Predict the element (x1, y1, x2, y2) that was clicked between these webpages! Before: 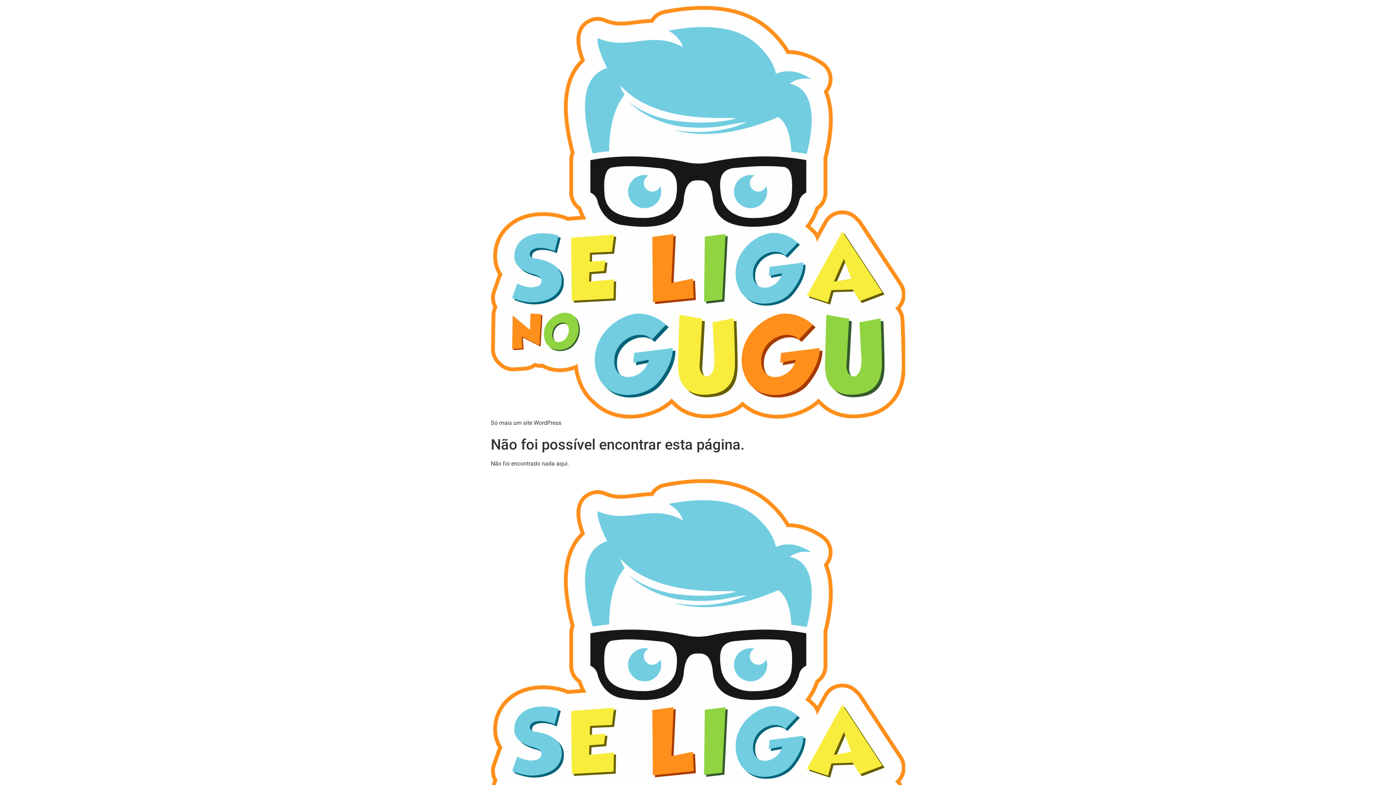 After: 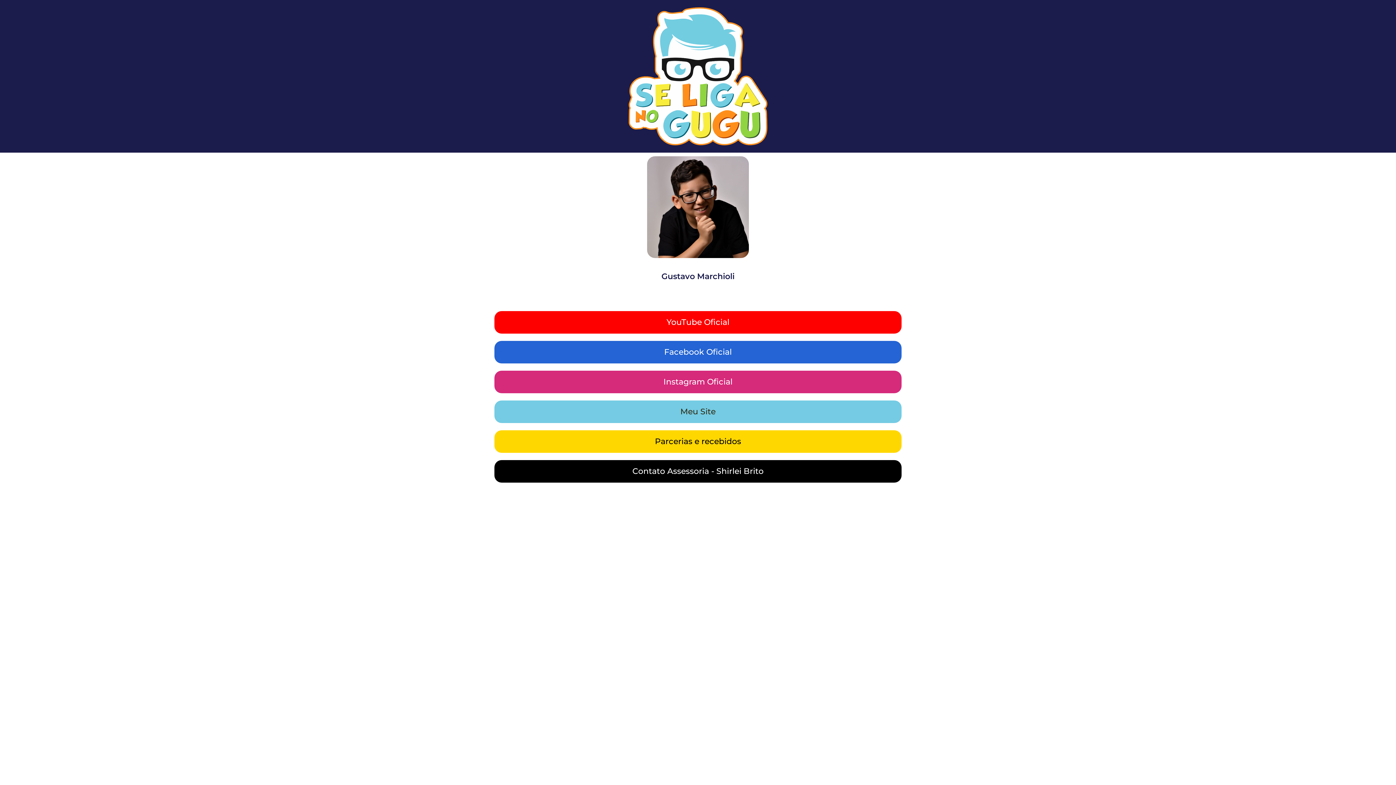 Action: bbox: (490, 479, 905, 892)